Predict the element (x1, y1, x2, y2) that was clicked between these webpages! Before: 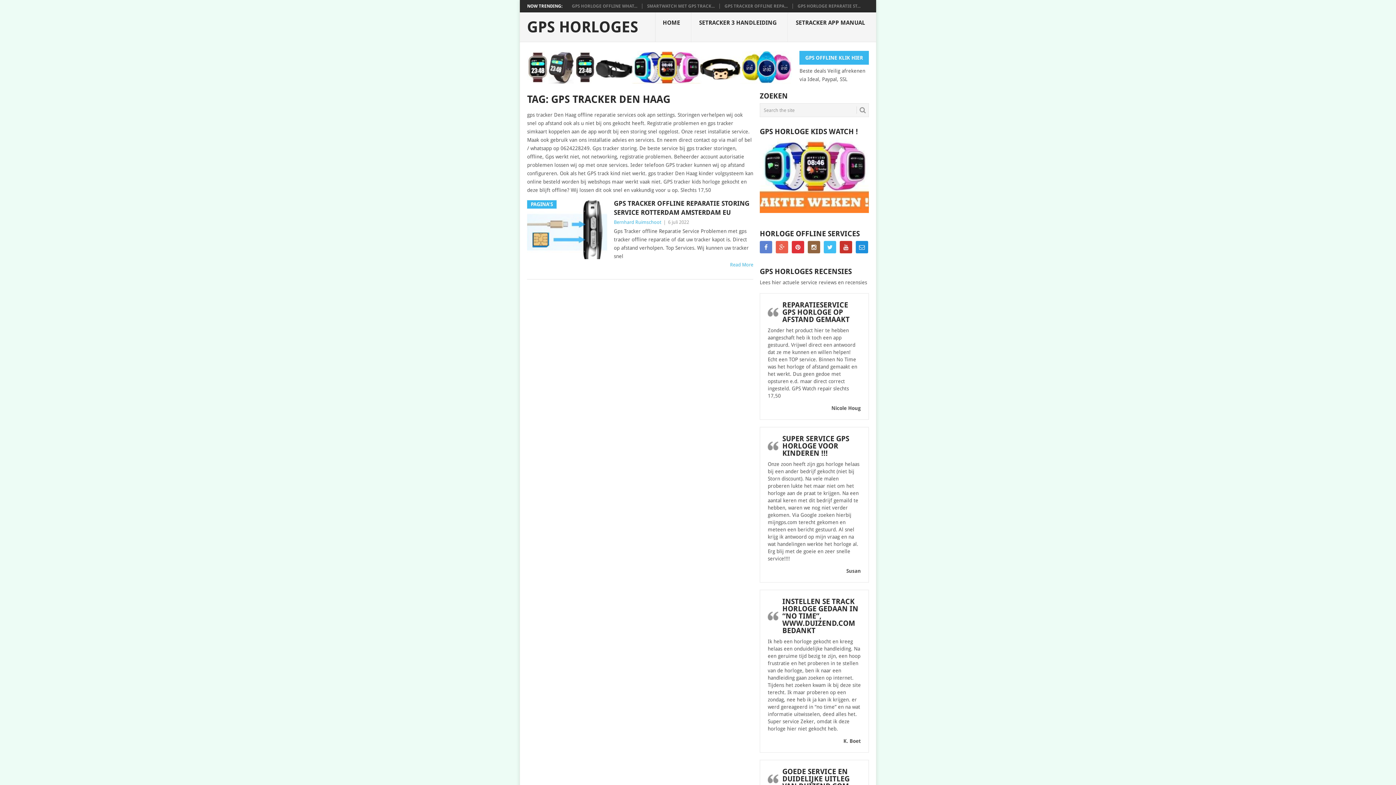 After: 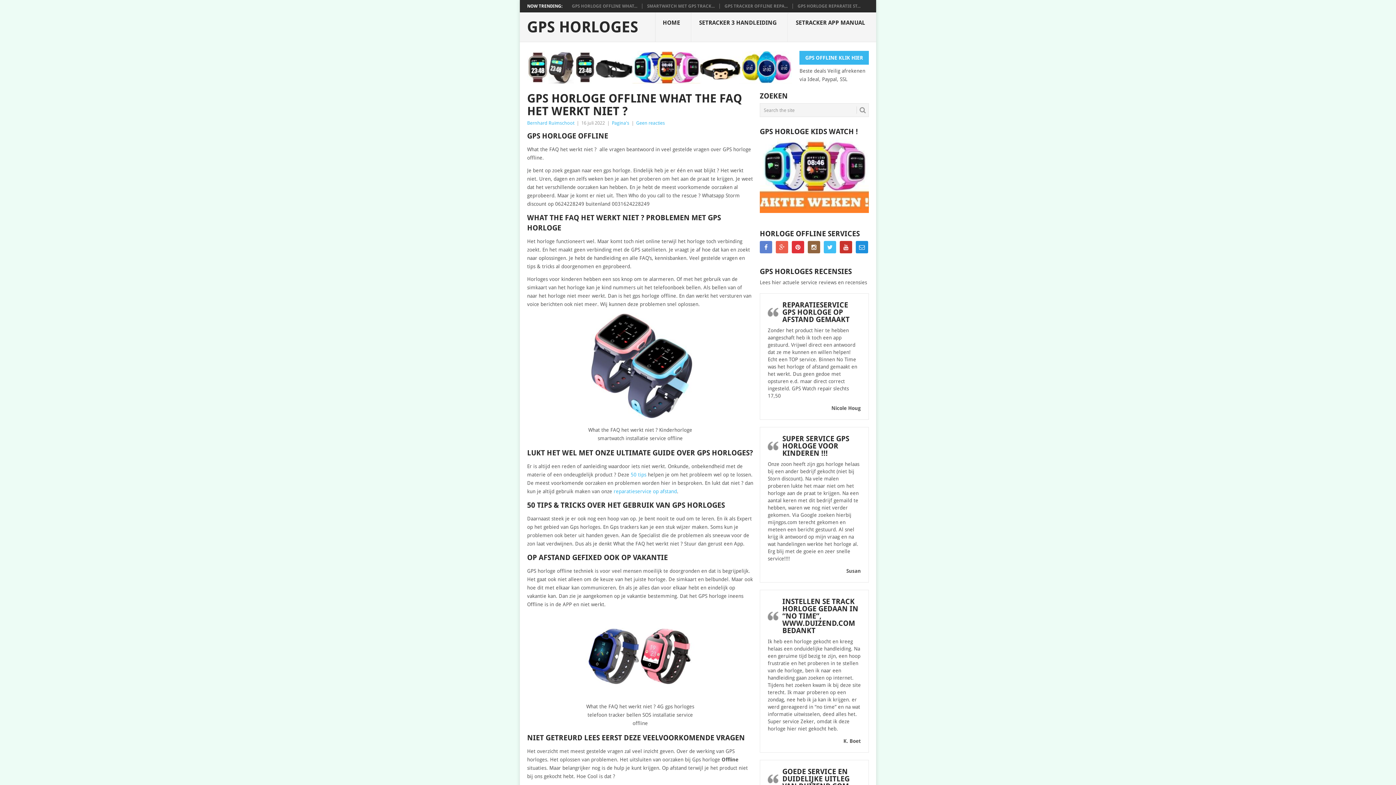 Action: bbox: (572, 3, 637, 8) label: GPS HORLOGE OFFLINE WHAT...